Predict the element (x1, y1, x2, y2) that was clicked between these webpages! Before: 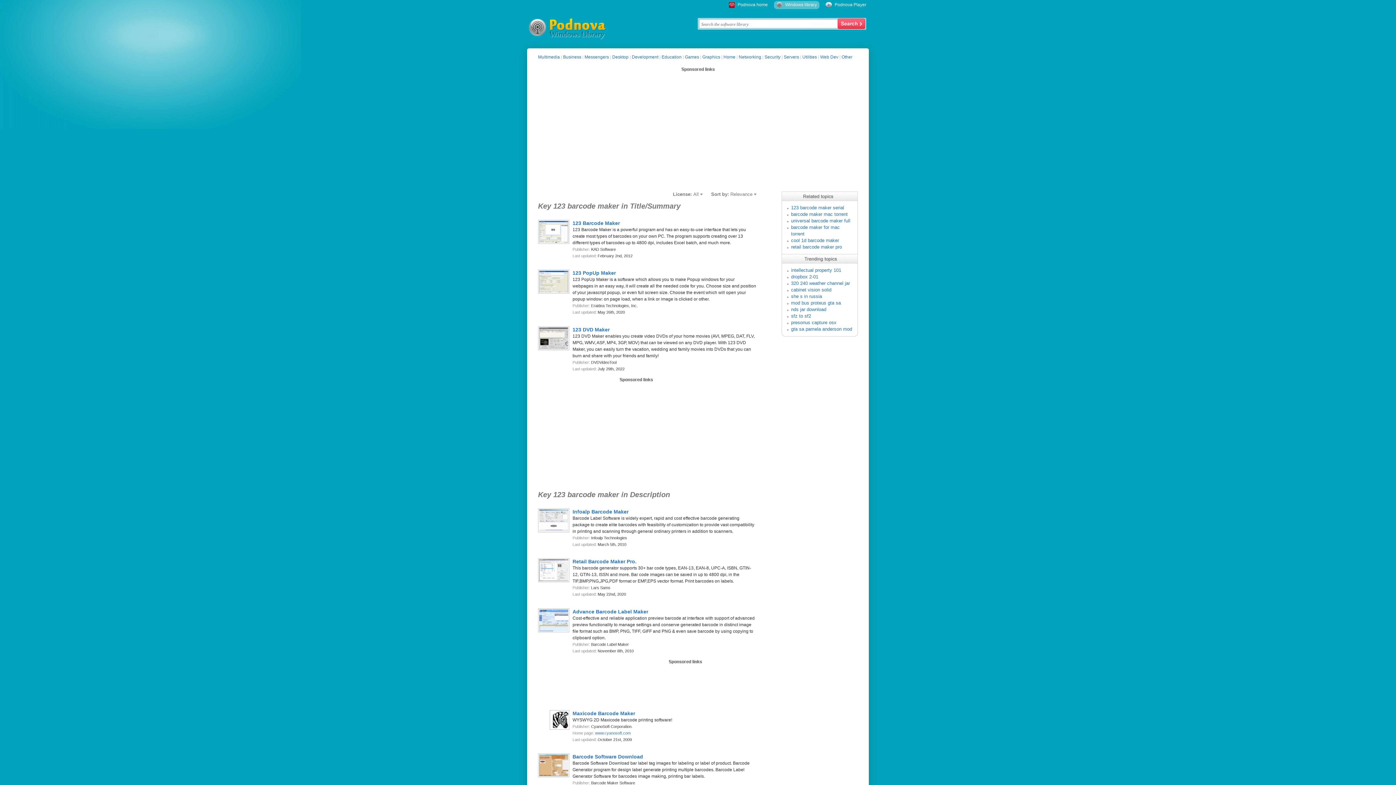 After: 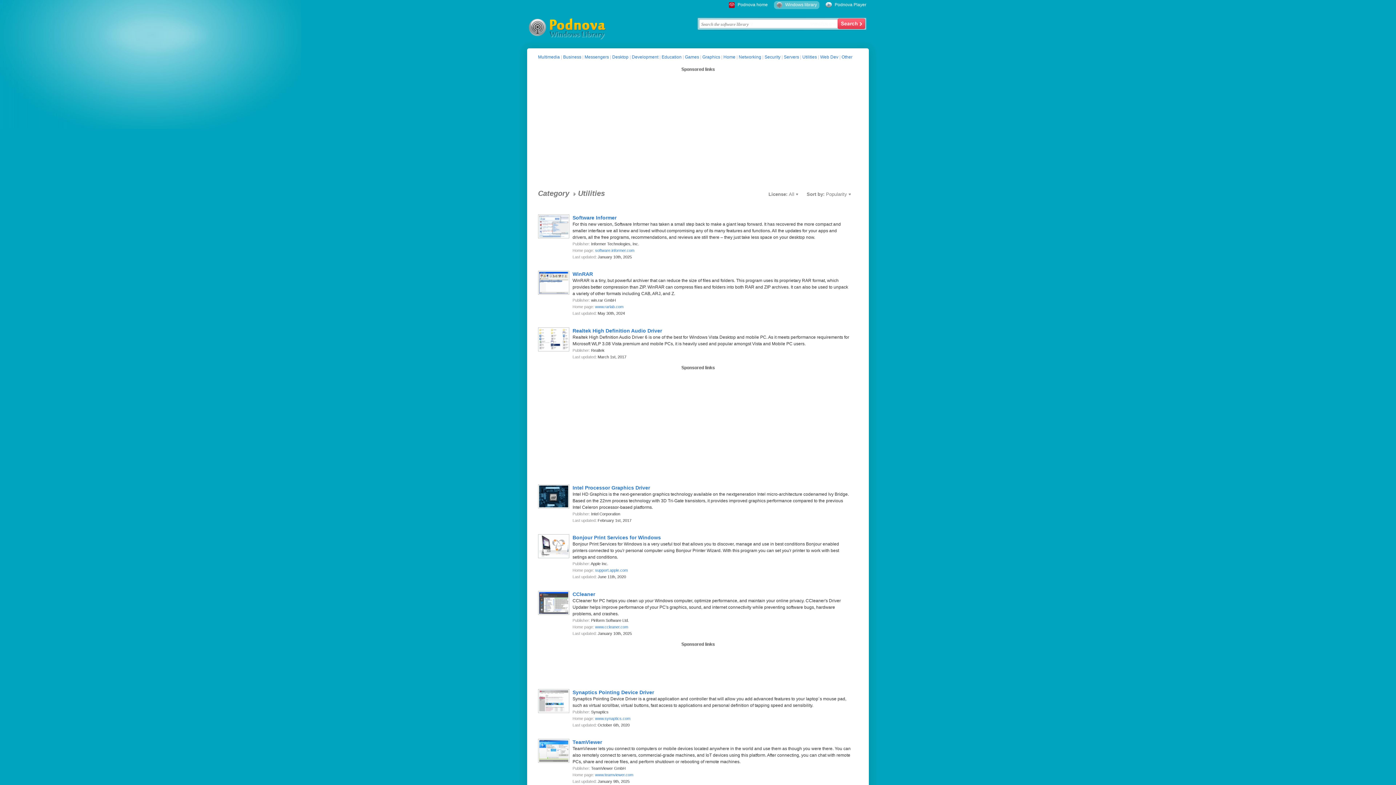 Action: label: Utilities bbox: (802, 54, 817, 59)